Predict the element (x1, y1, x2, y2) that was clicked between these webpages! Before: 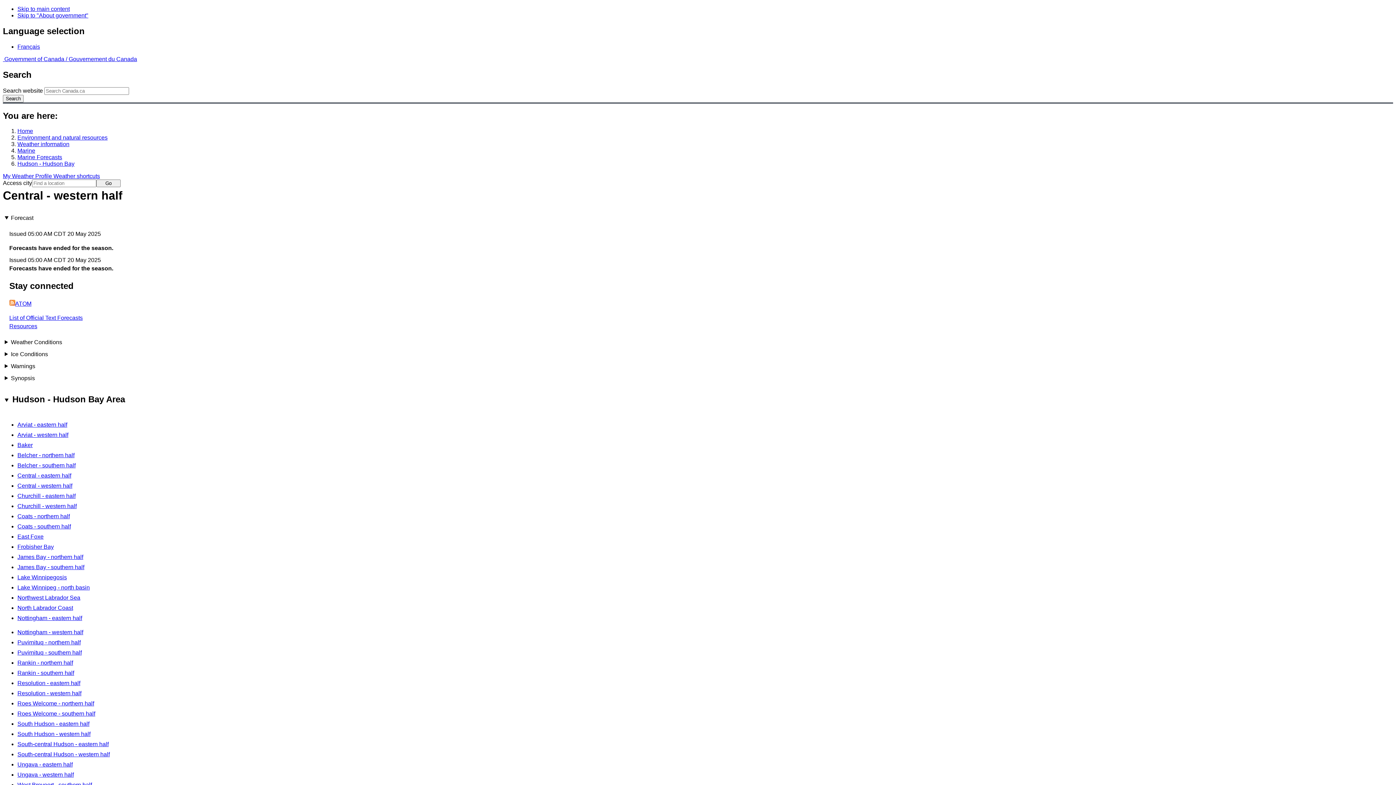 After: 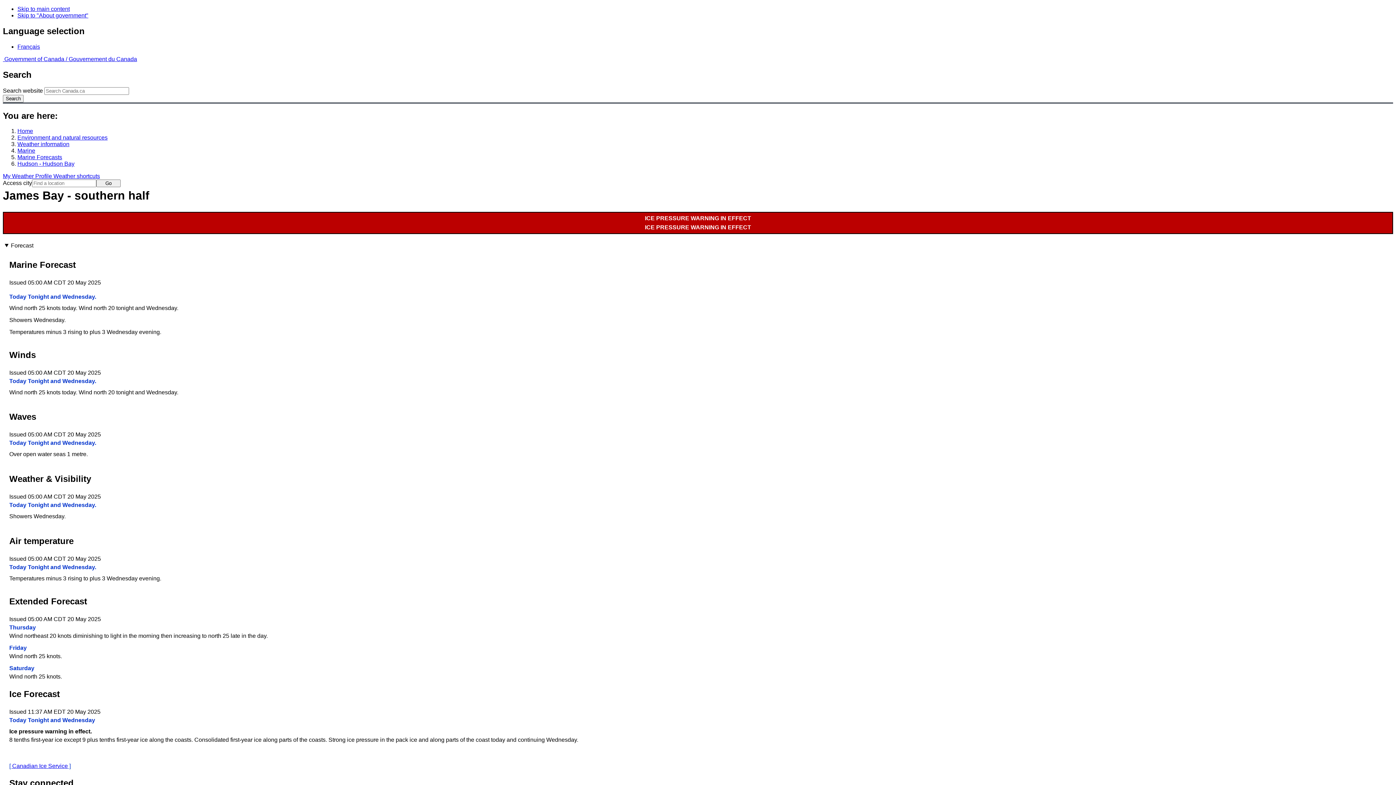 Action: bbox: (17, 564, 84, 570) label: James Bay - southern half